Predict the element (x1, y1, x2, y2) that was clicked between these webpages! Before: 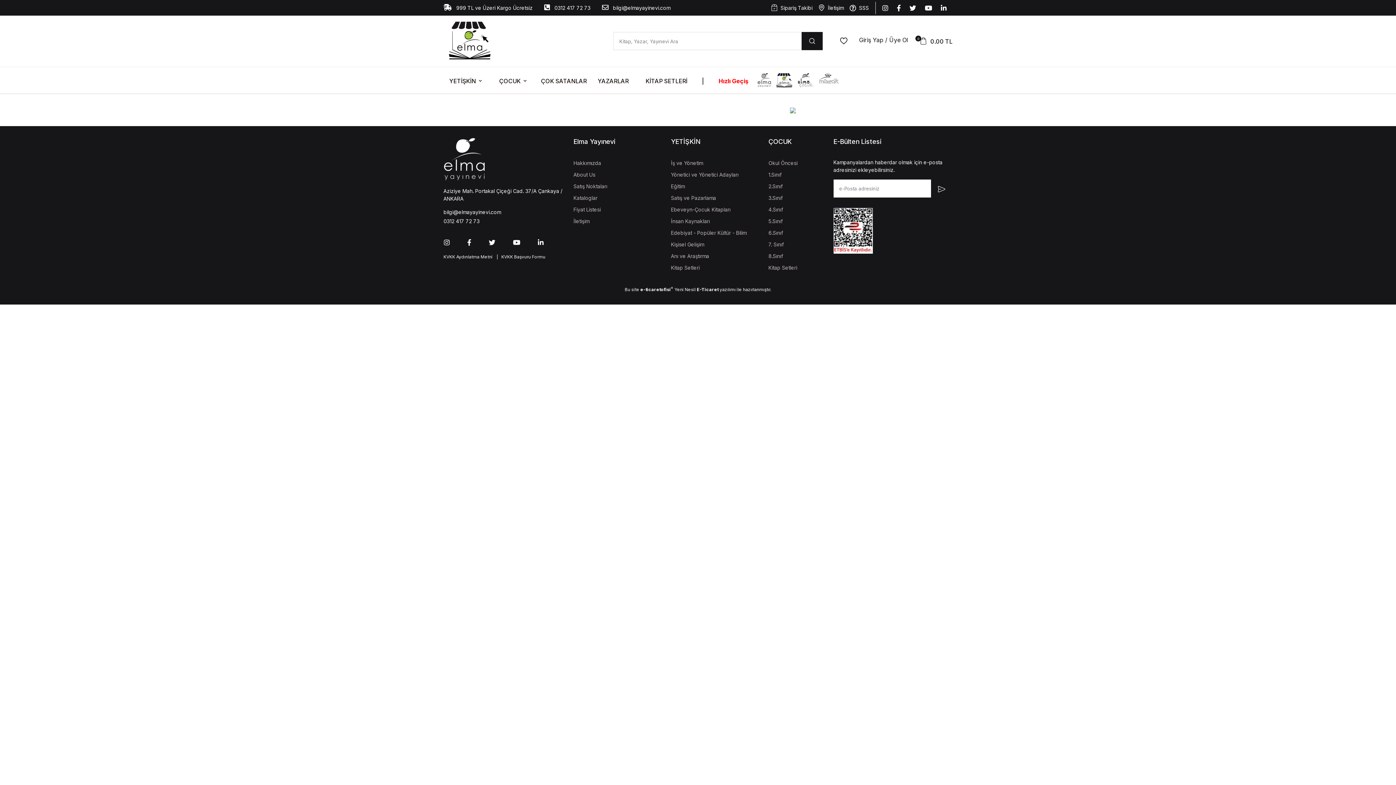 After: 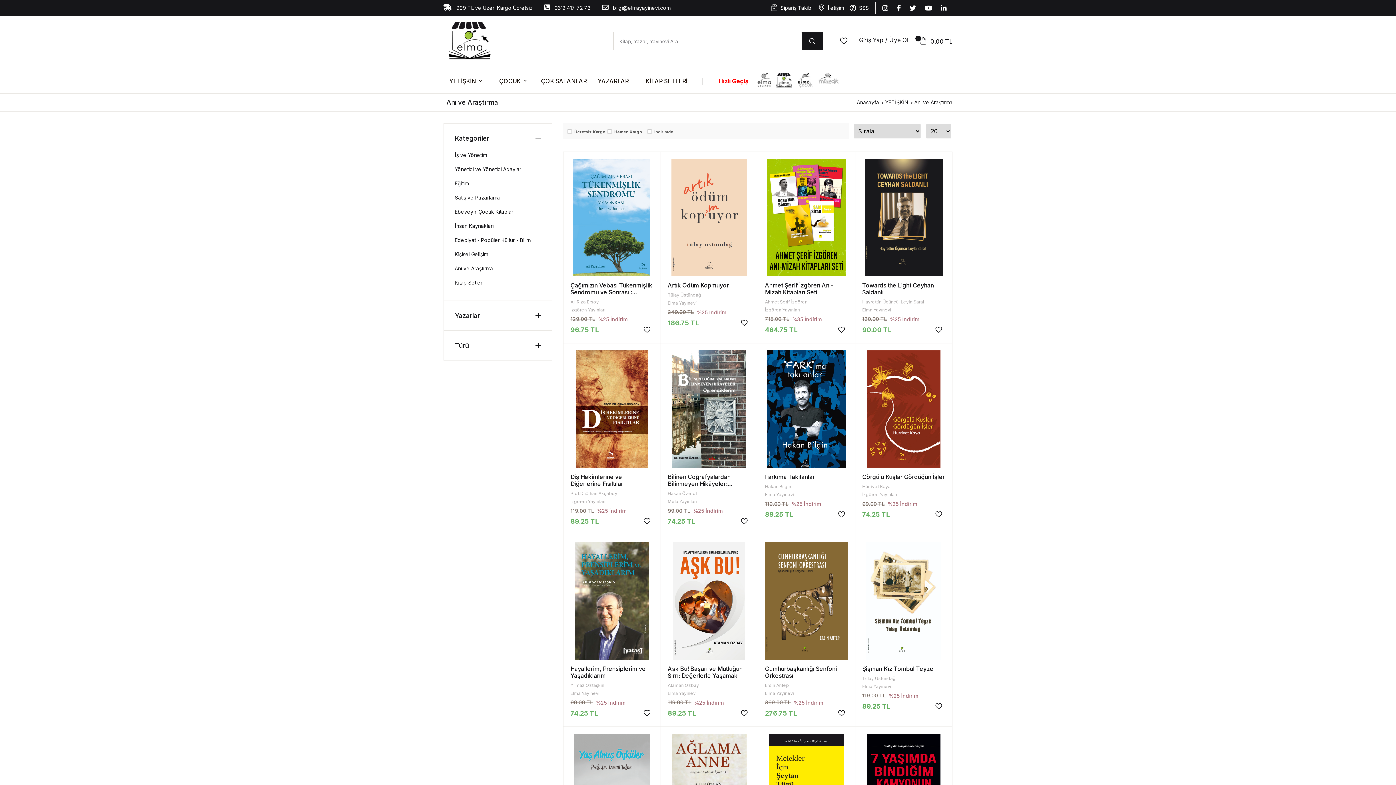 Action: bbox: (671, 252, 709, 259) label: Anı ve Araştırma